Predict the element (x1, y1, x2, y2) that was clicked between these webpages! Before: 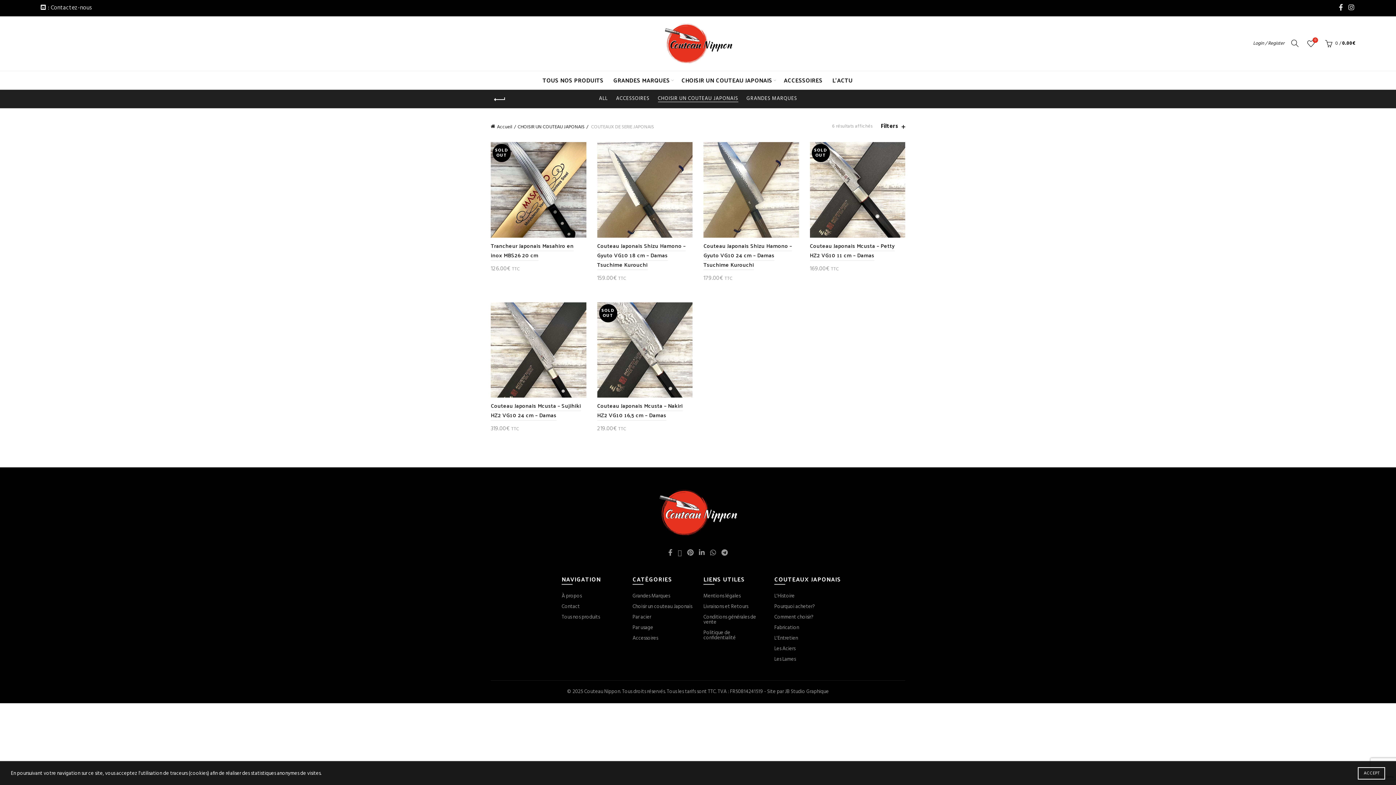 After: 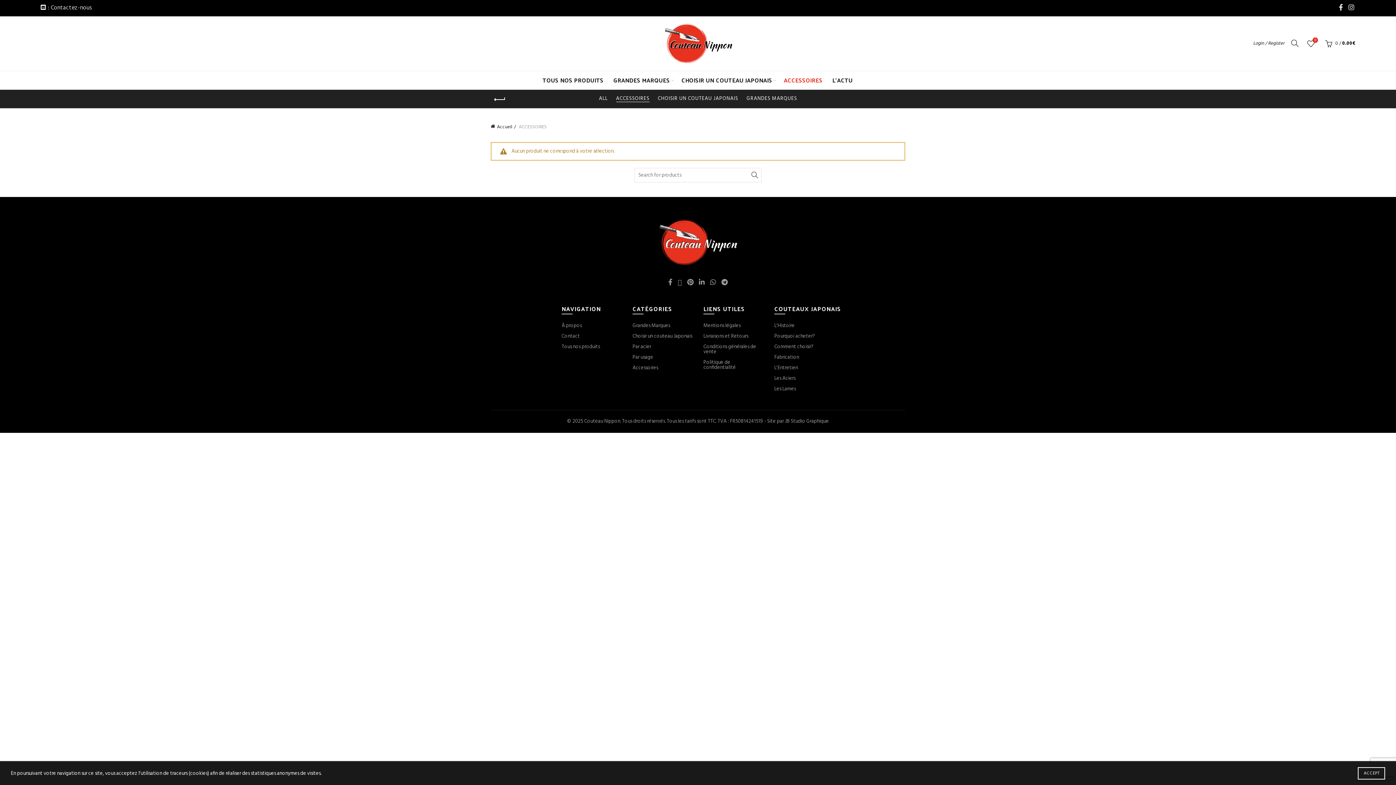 Action: bbox: (779, 71, 827, 89) label: ACCESSOIRES